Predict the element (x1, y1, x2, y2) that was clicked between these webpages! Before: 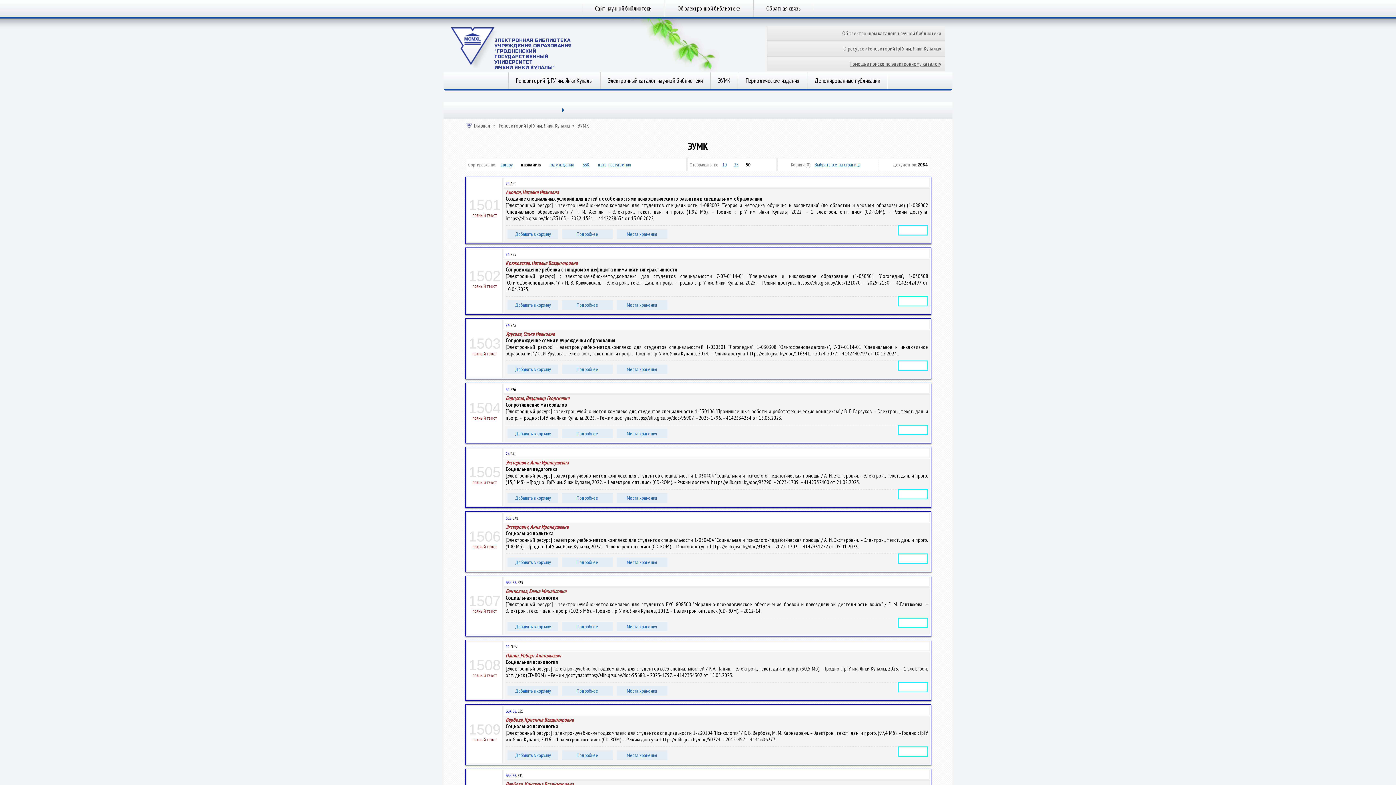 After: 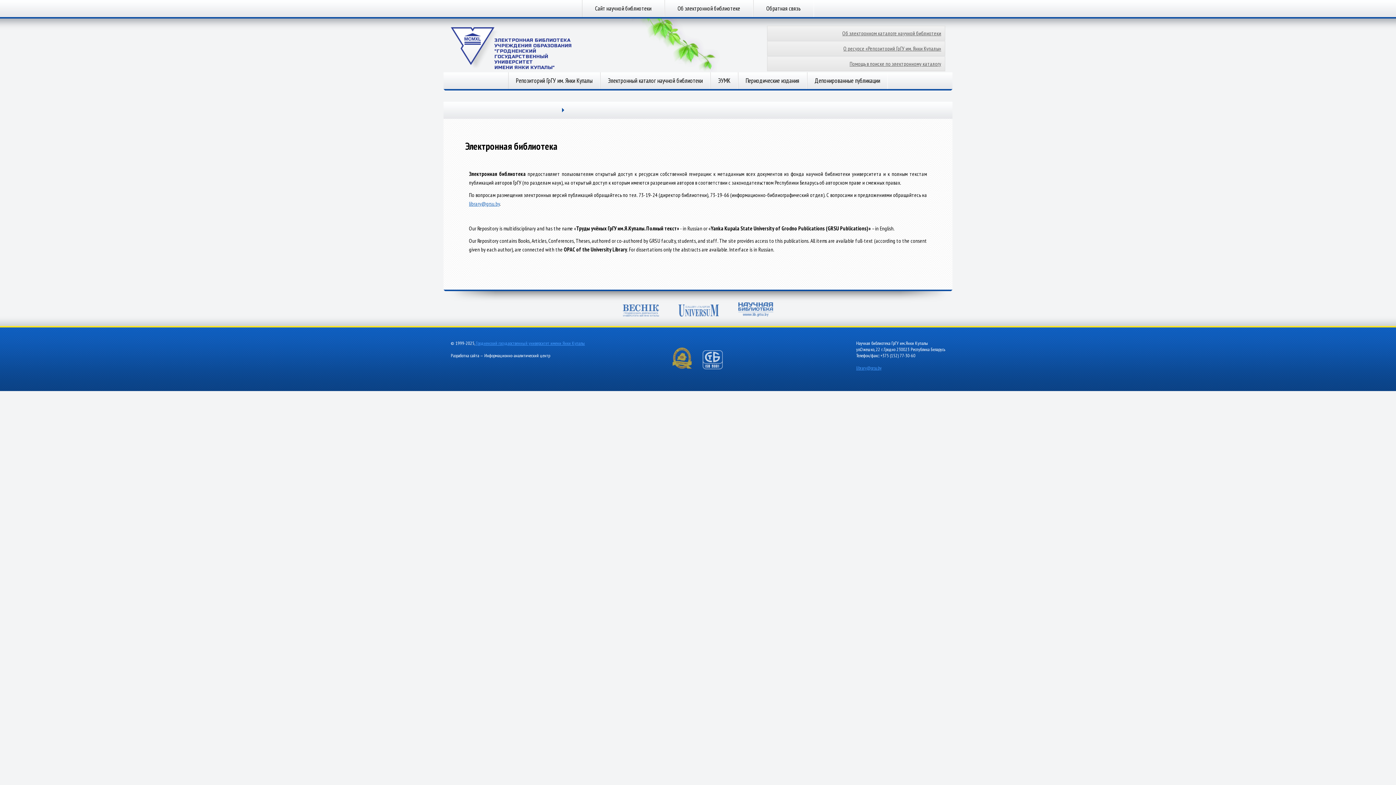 Action: bbox: (450, 64, 499, 70) label: ЭЛЕКТРОННАЯ БИБЛИОТЕКА
УЧРЕЖДЕНИЯ ОБРАЗОВАНИЯ
"ГРОДНЕНСКИЙ ГОСУДАРСТВЕННЫЙ
УНИВЕРСИТЕТ
ИМЕНИ ЯНКИ КУПАЛЫ"